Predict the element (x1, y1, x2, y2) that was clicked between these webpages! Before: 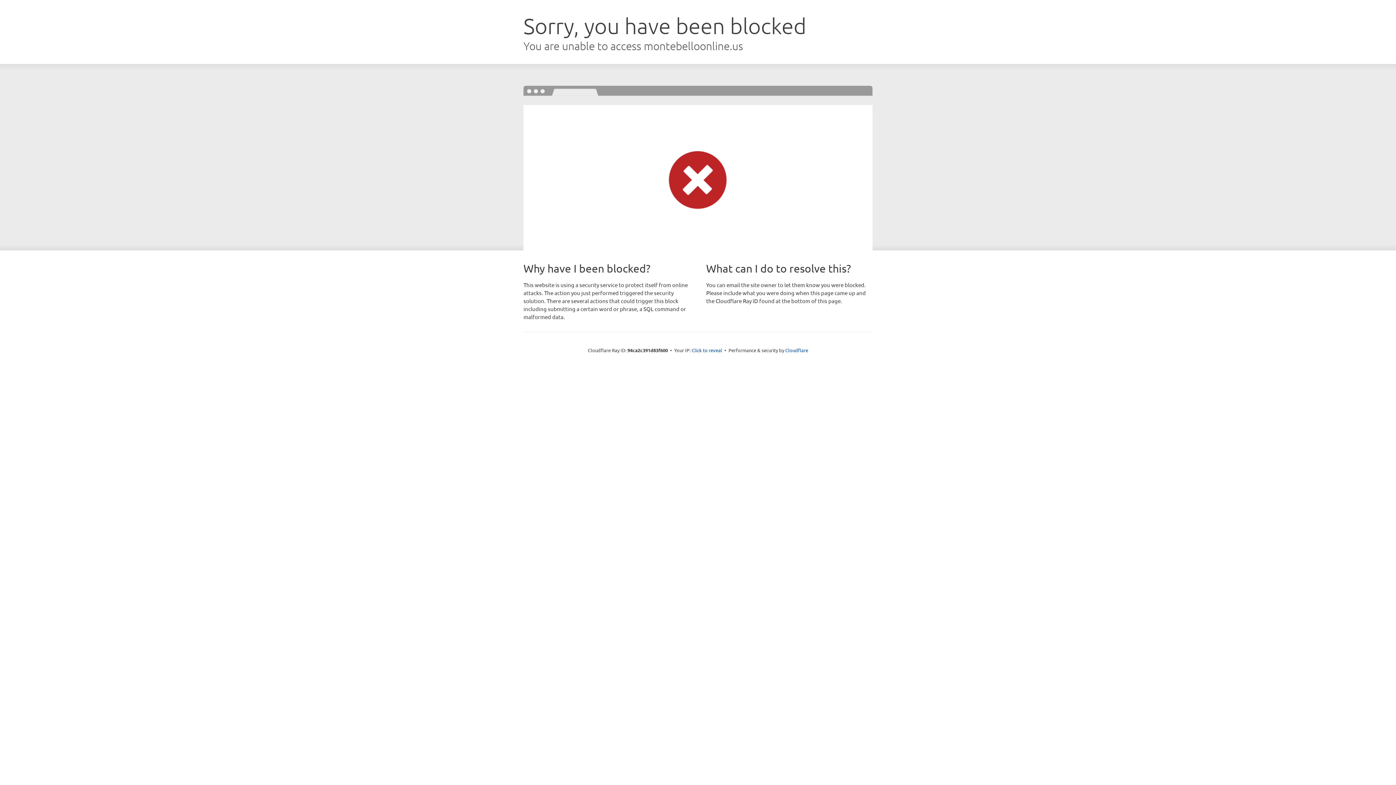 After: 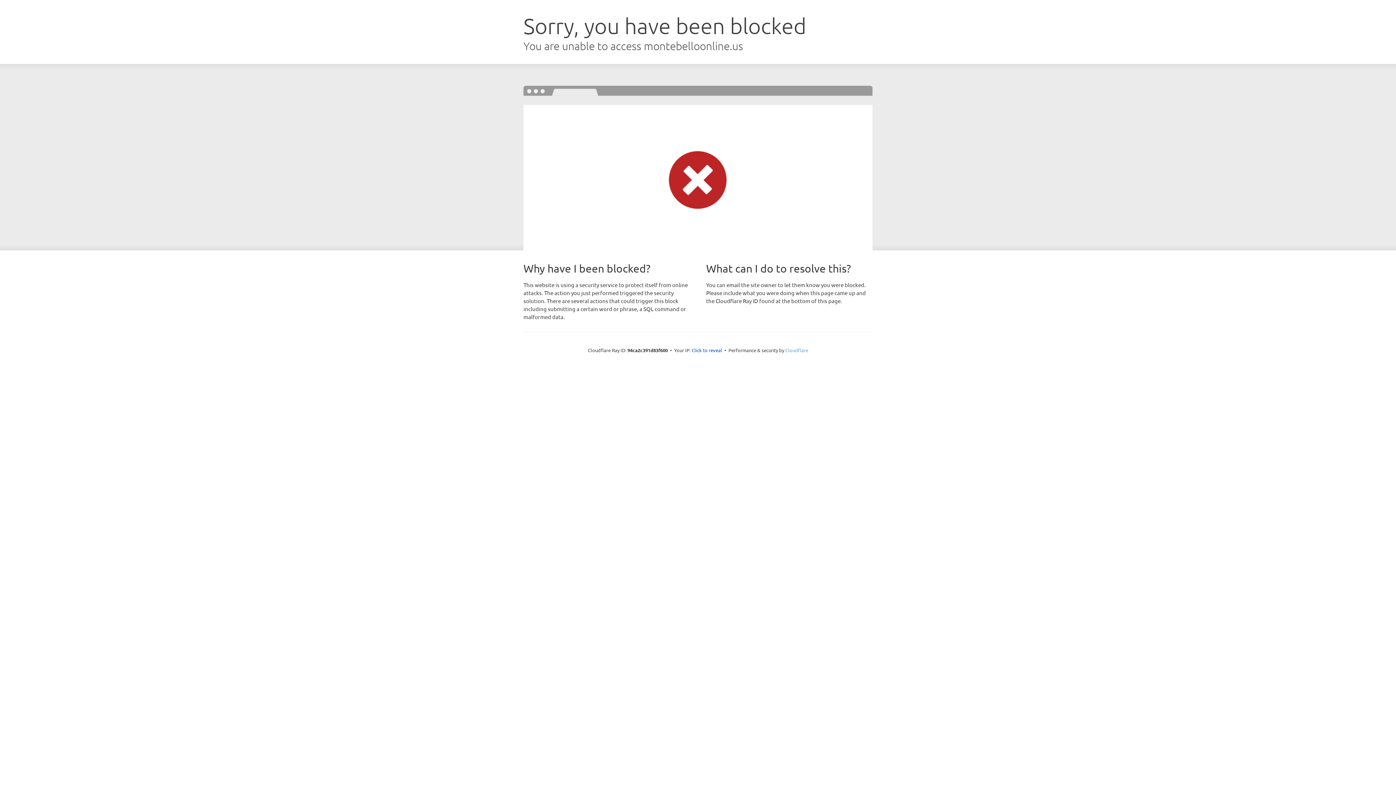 Action: label: Cloudflare bbox: (785, 347, 808, 353)